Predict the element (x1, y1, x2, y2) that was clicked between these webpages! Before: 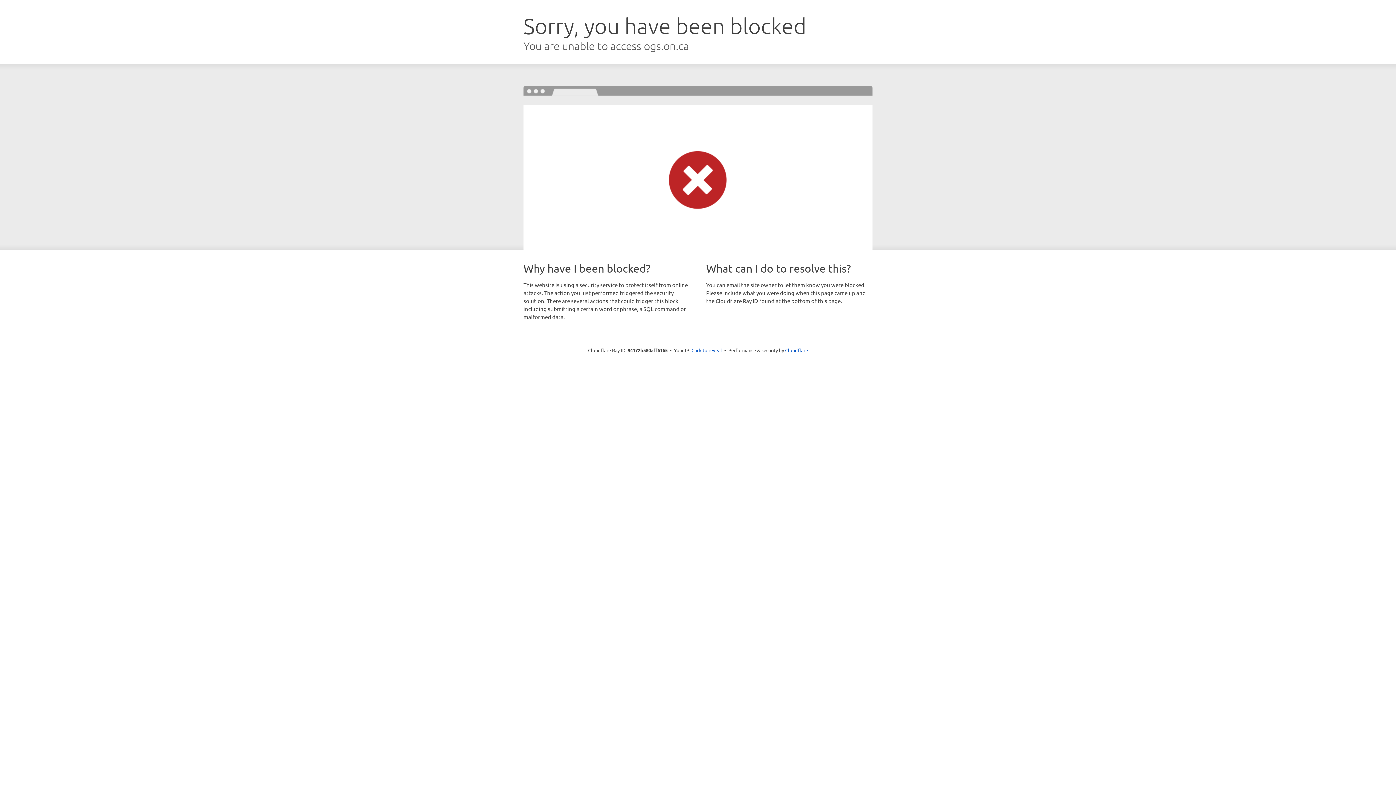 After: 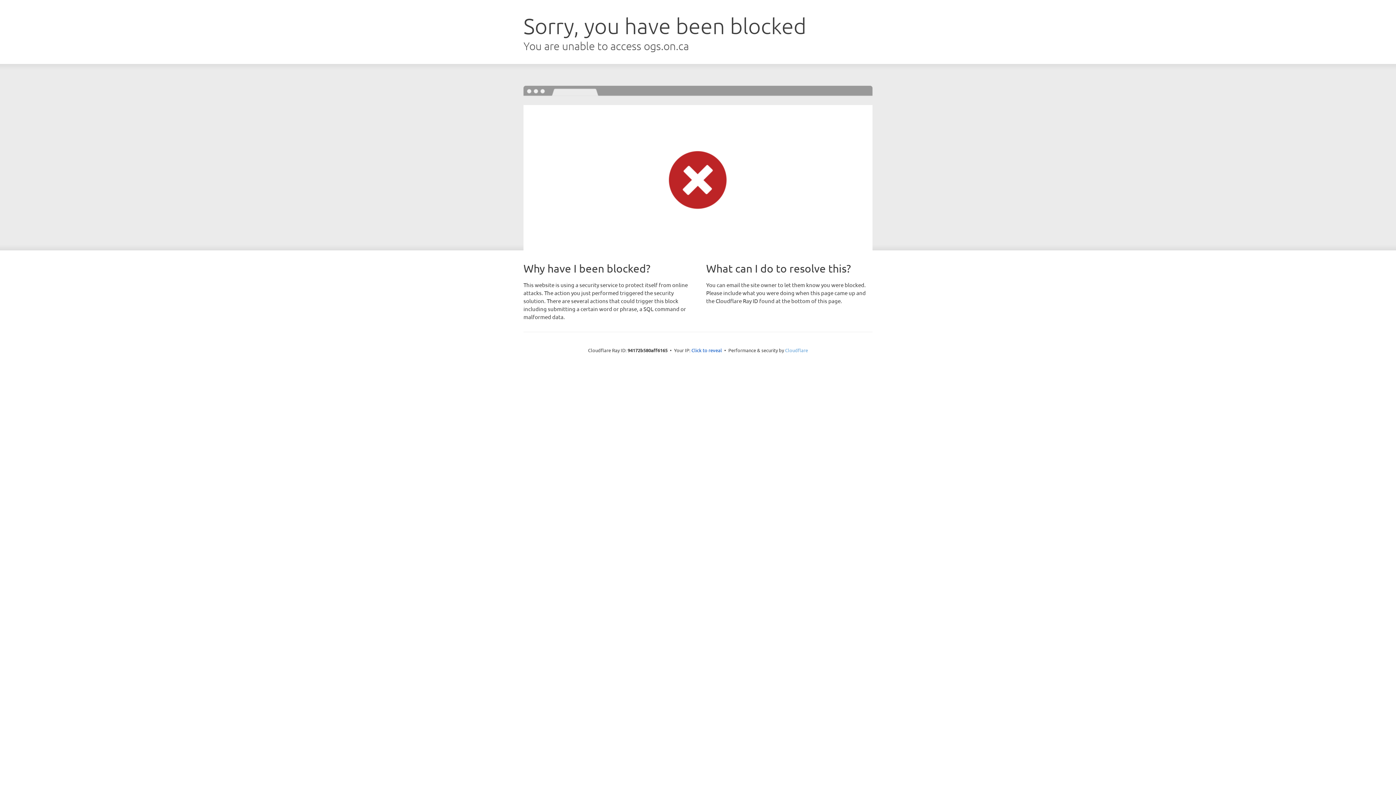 Action: bbox: (785, 347, 808, 353) label: Cloudflare